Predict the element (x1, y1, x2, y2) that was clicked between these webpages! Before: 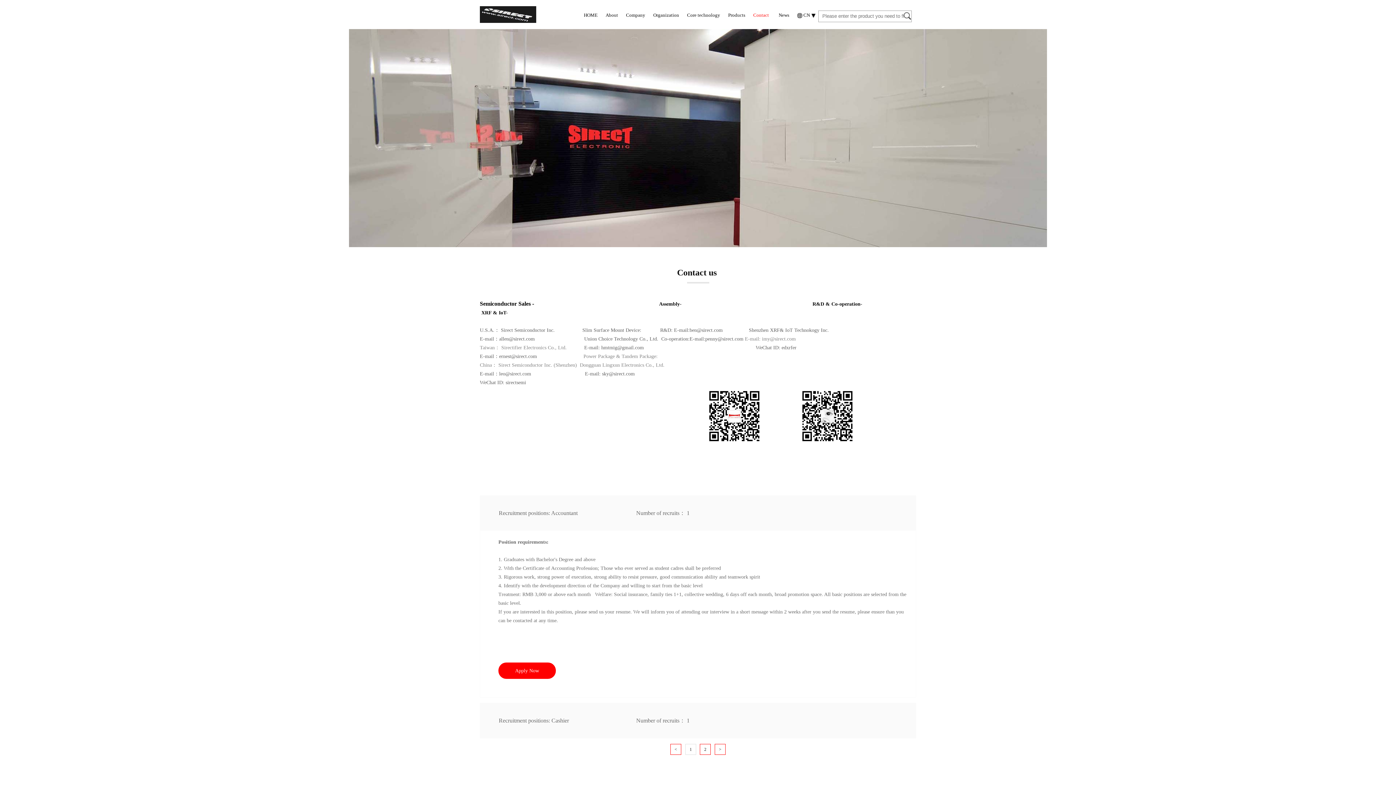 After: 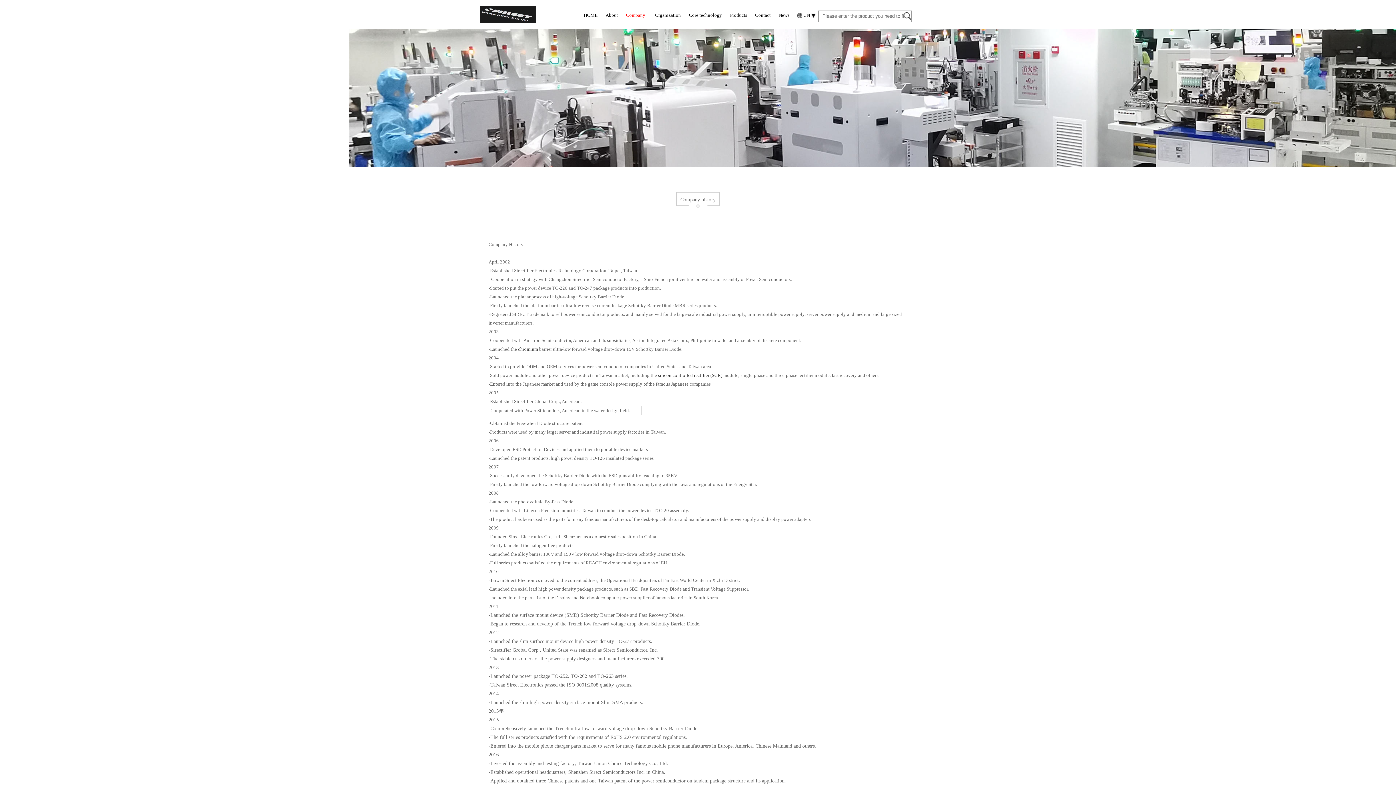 Action: label: Company bbox: (626, 12, 645, 17)